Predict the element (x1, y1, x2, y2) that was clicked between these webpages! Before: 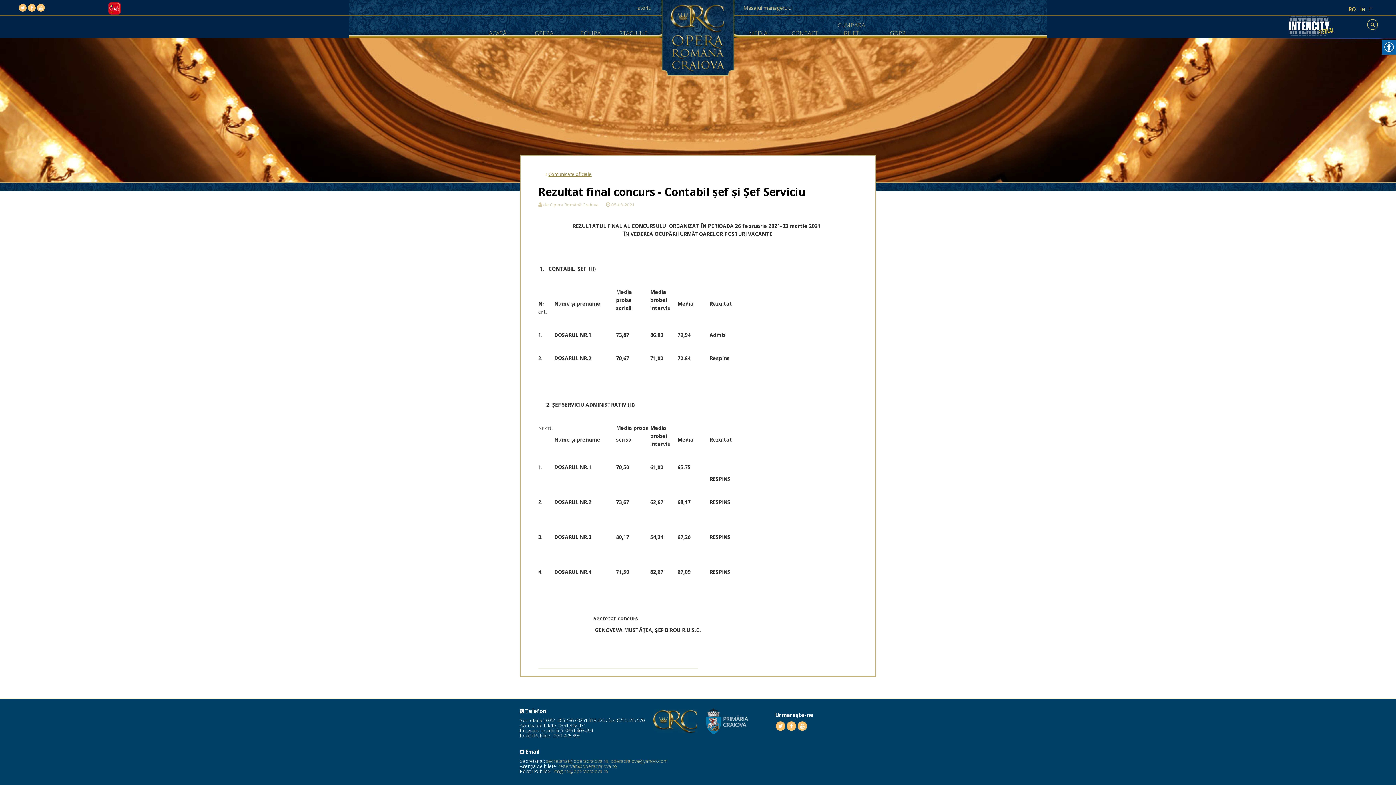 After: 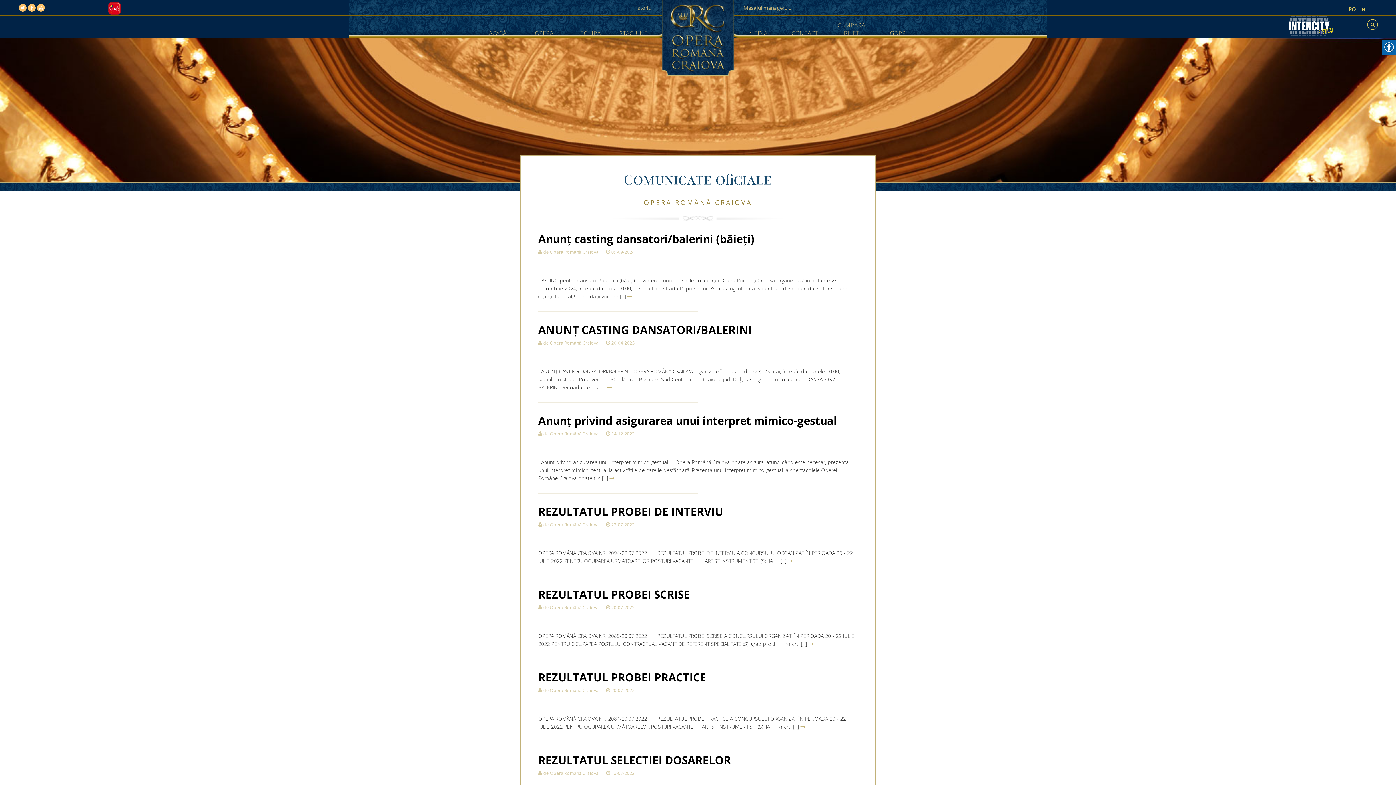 Action: label: RO bbox: (1348, 6, 1356, 11)